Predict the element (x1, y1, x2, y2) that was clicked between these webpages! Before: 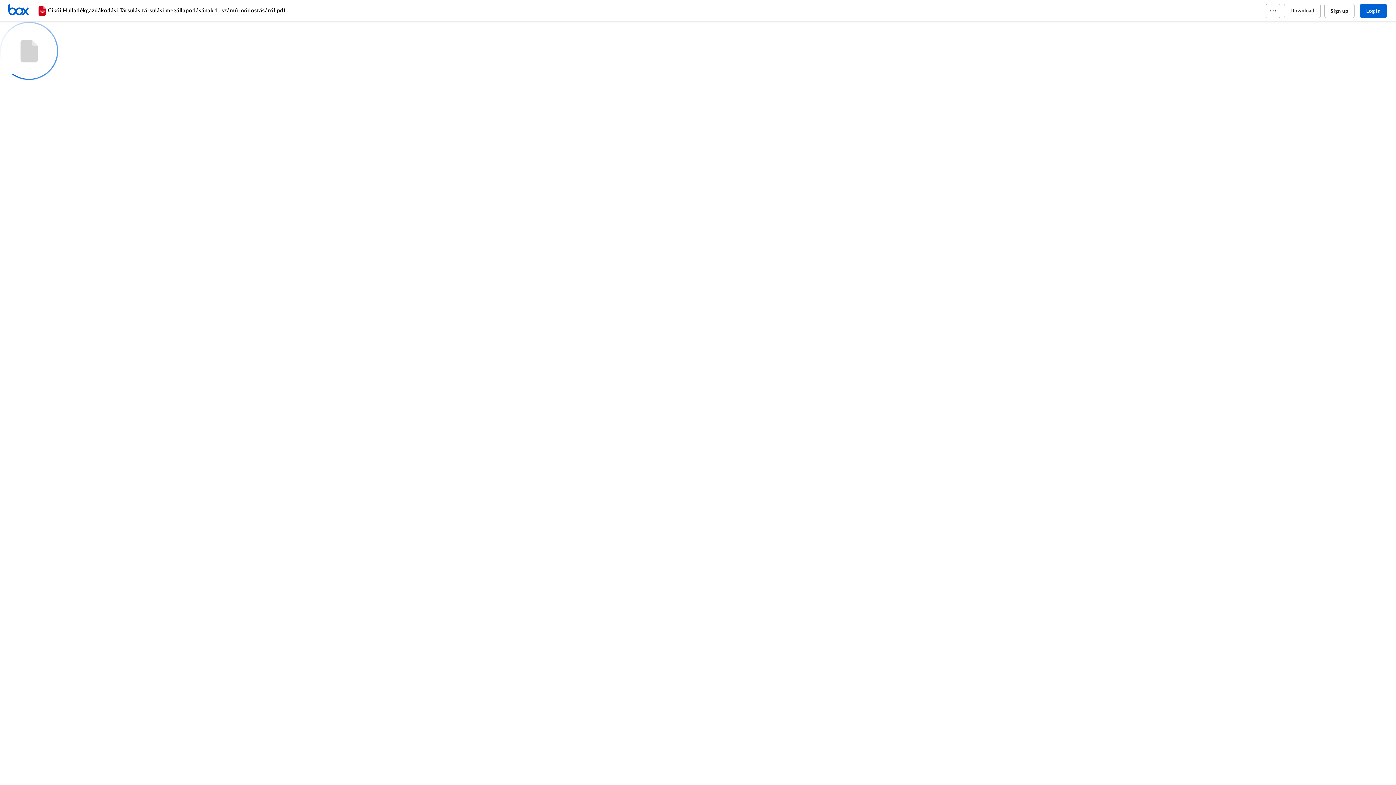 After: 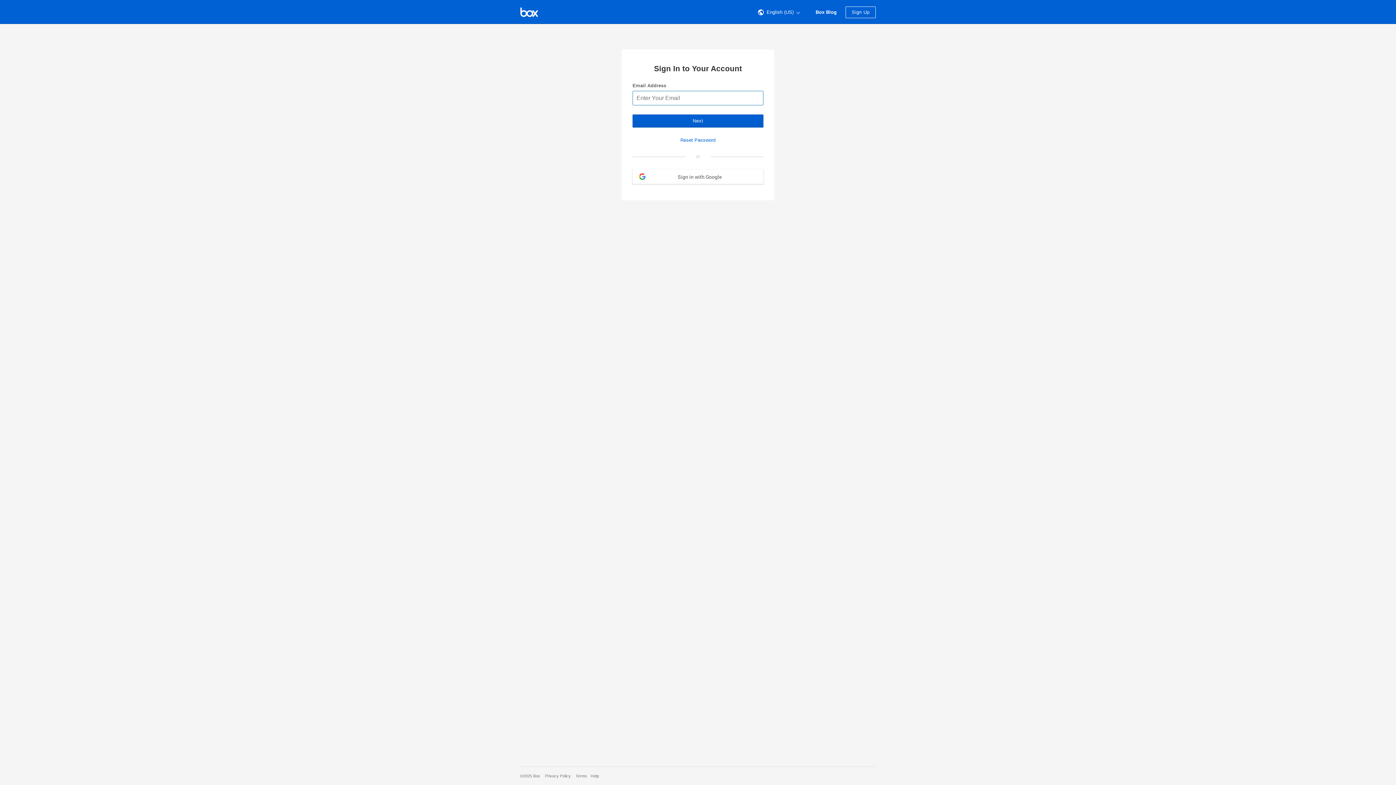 Action: label: Log in bbox: (1360, 3, 1387, 18)